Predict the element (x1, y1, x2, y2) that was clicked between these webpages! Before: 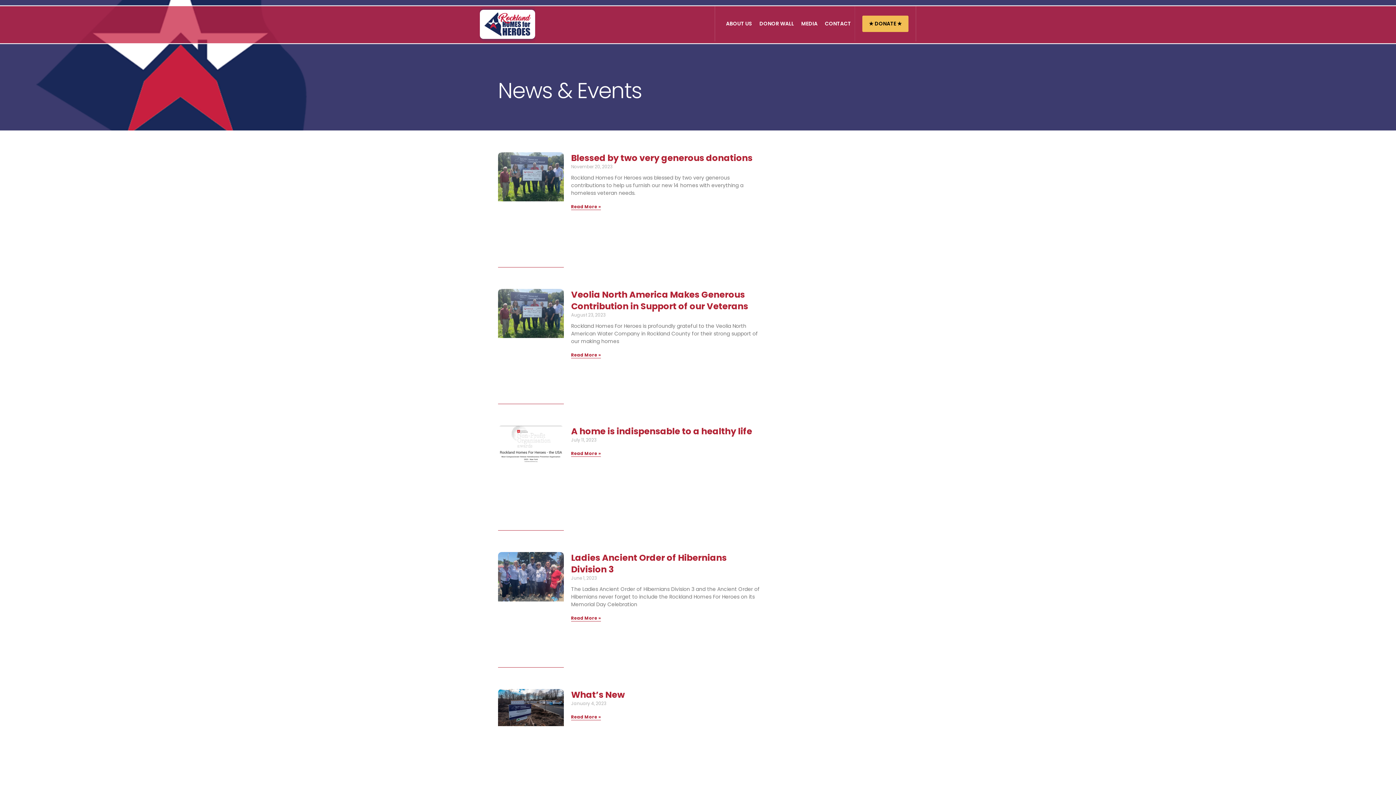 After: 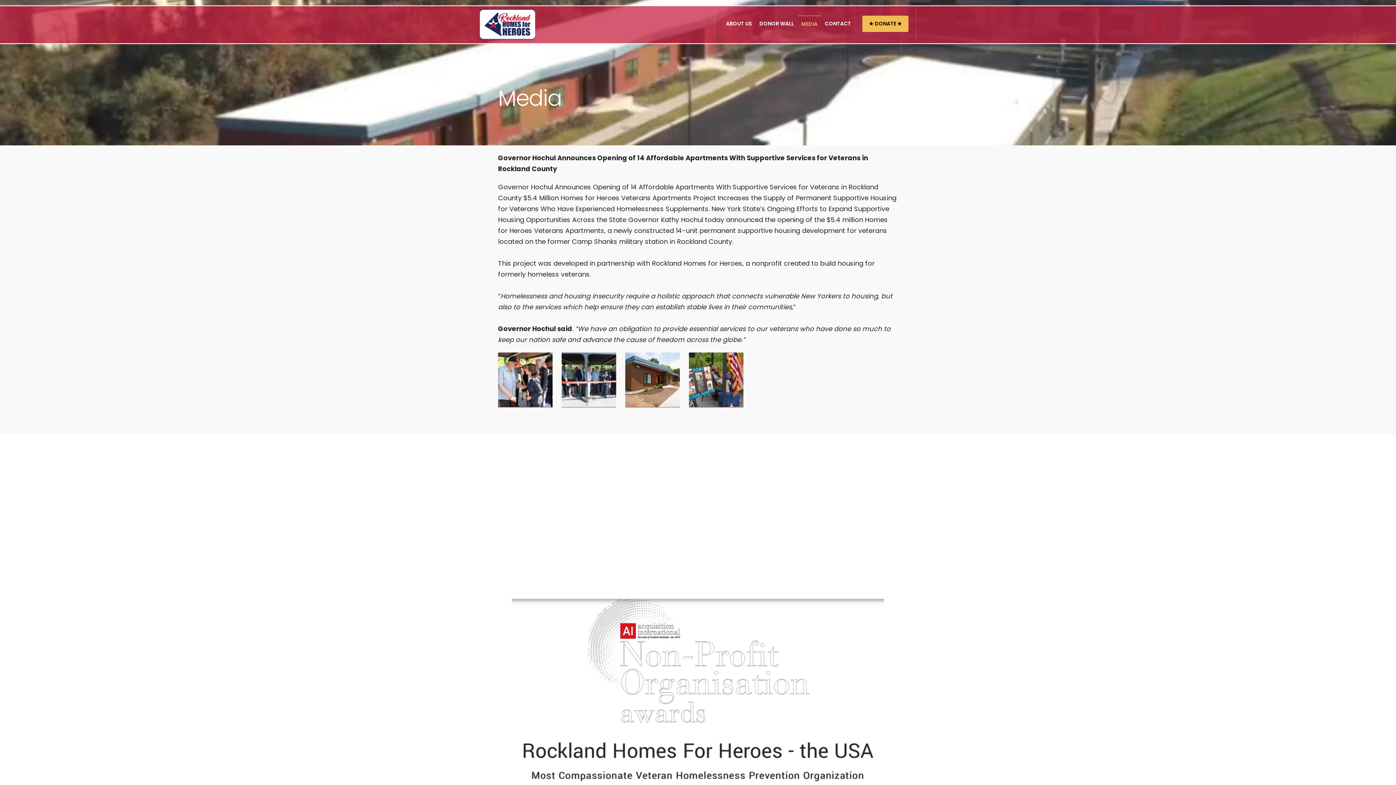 Action: bbox: (797, 15, 821, 32) label: MEDIA